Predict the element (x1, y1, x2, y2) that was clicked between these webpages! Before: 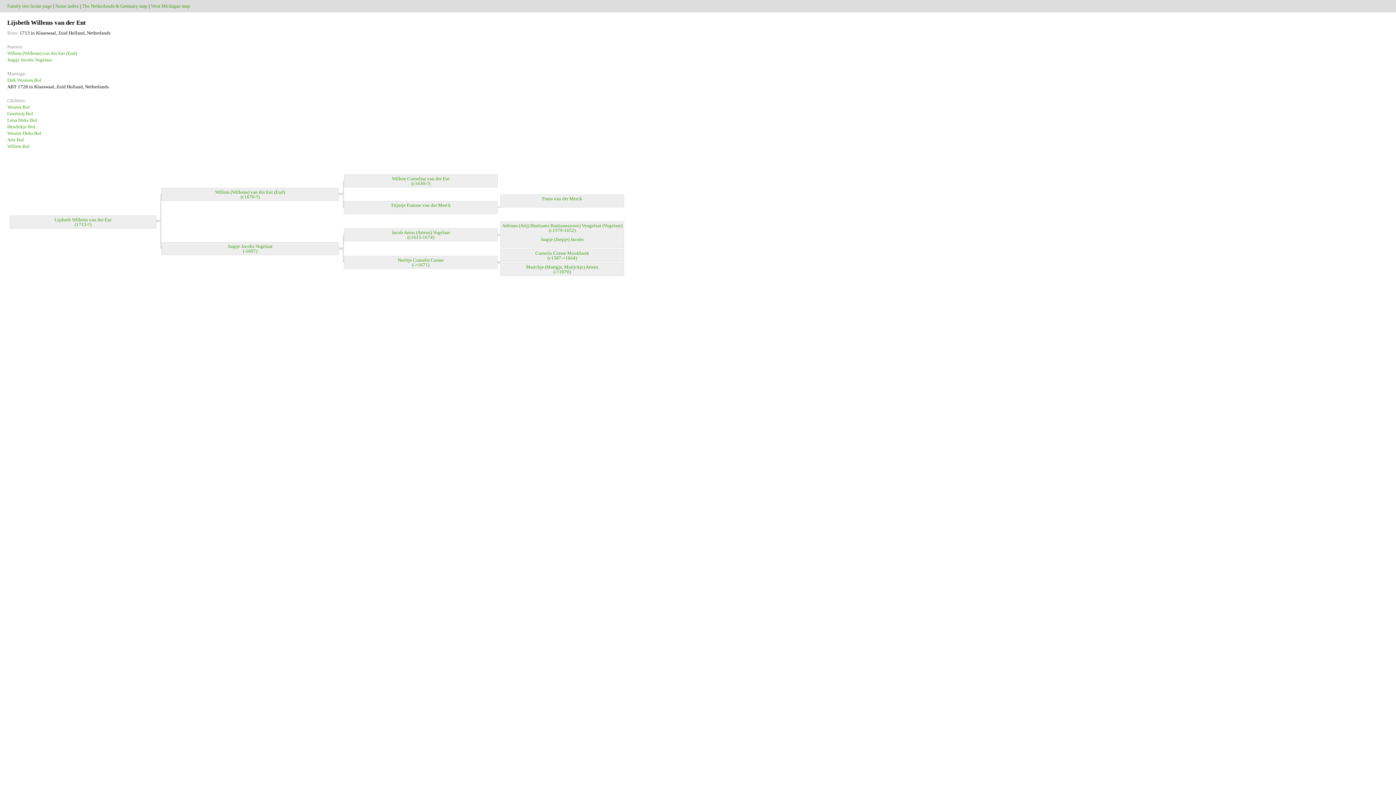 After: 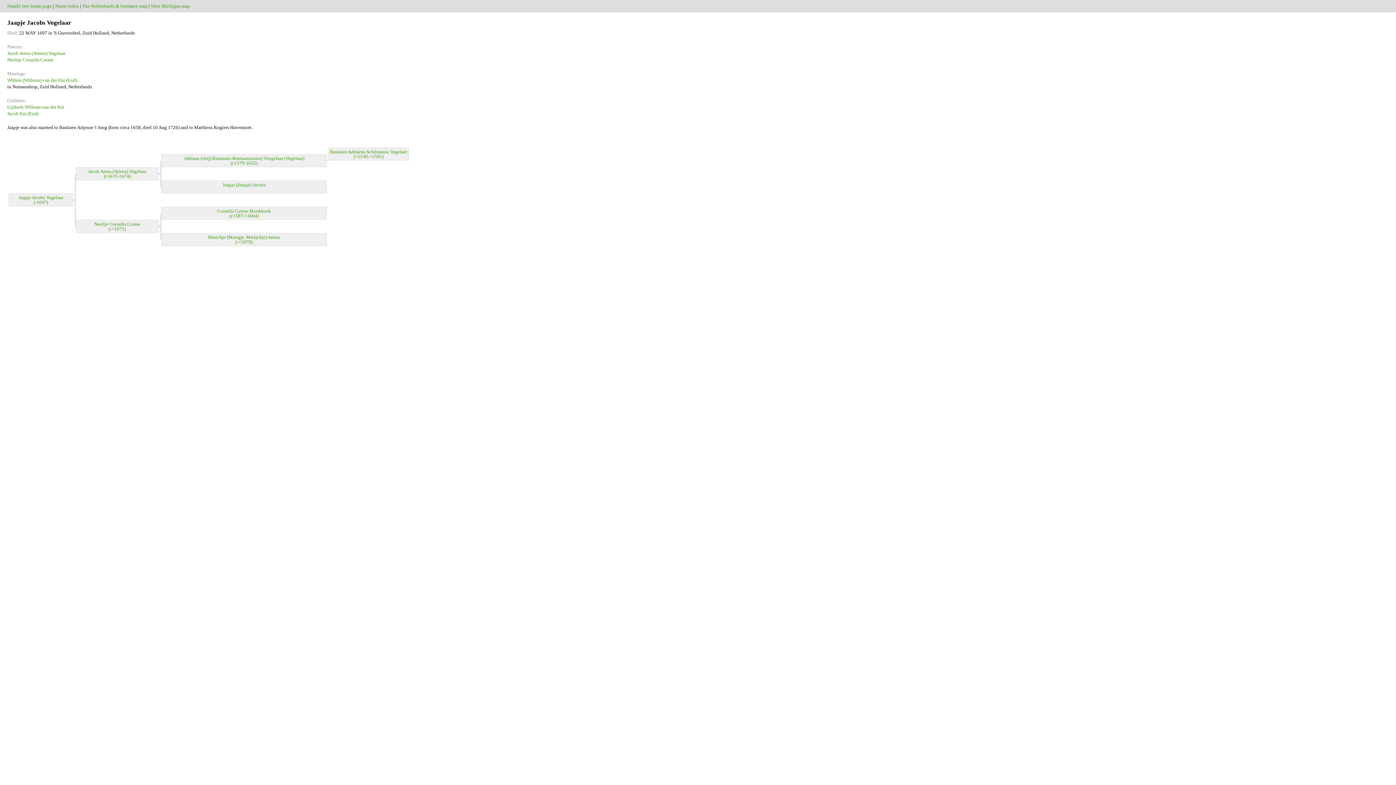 Action: label: Jaapje Jacobs Vogelaar
(-1697) bbox: (227, 243, 272, 253)